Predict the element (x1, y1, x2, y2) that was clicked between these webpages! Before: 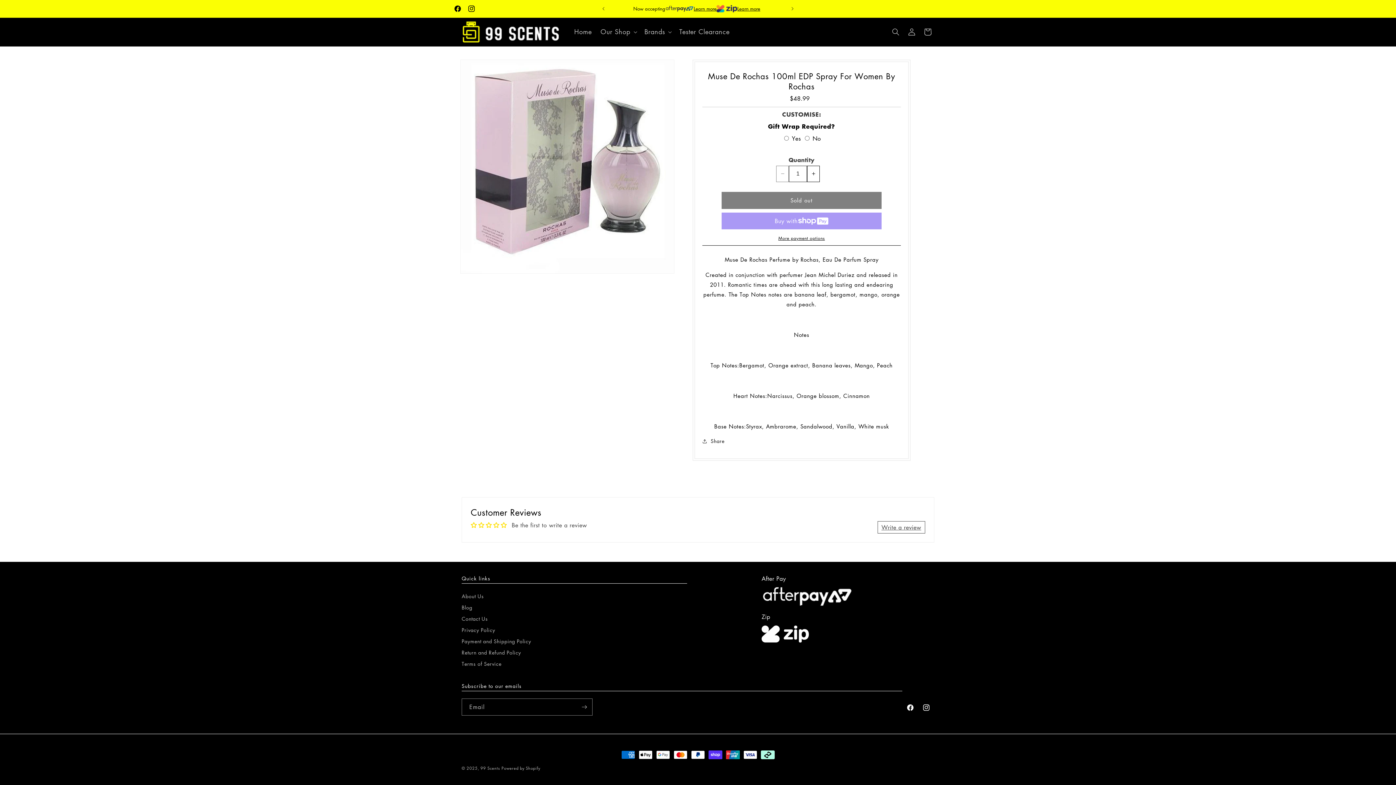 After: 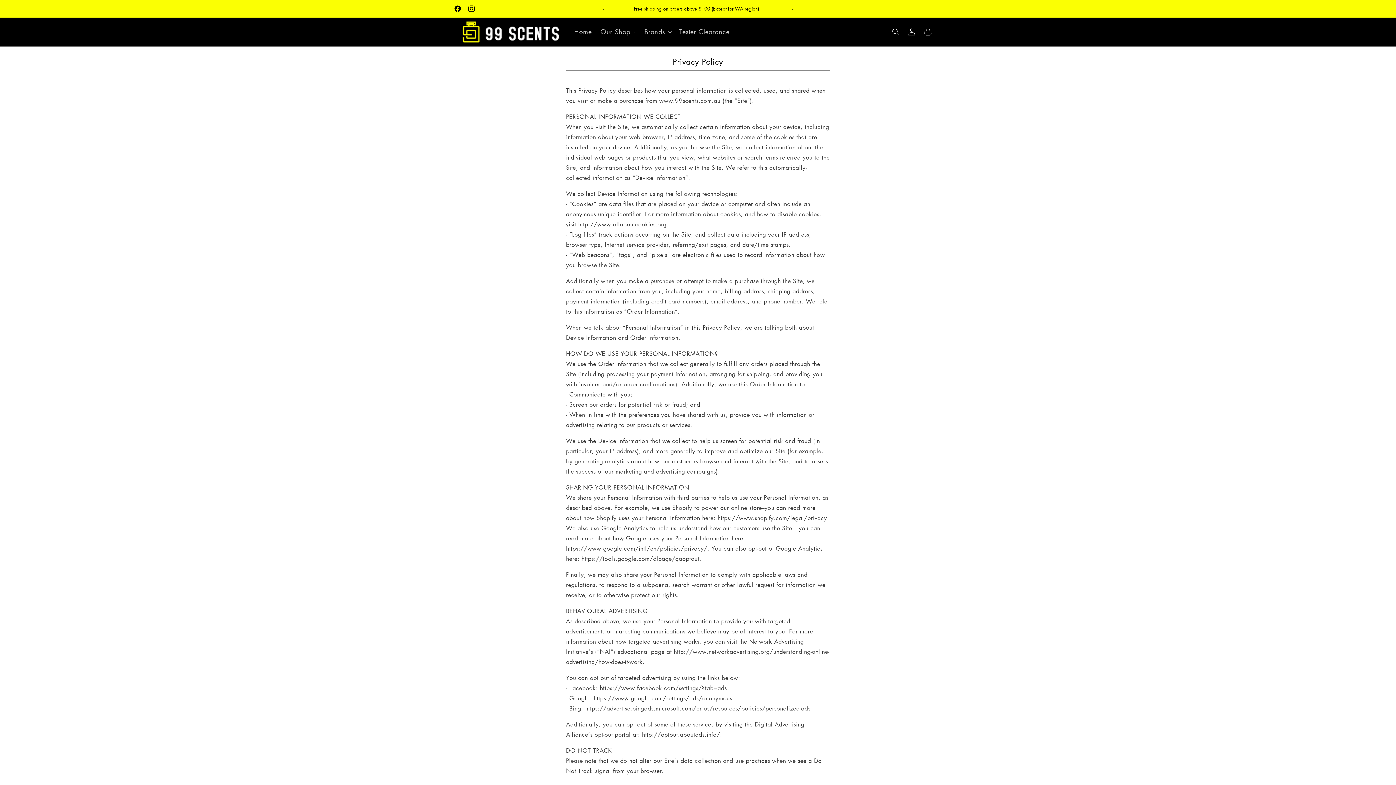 Action: label: Privacy Policy bbox: (461, 624, 495, 634)